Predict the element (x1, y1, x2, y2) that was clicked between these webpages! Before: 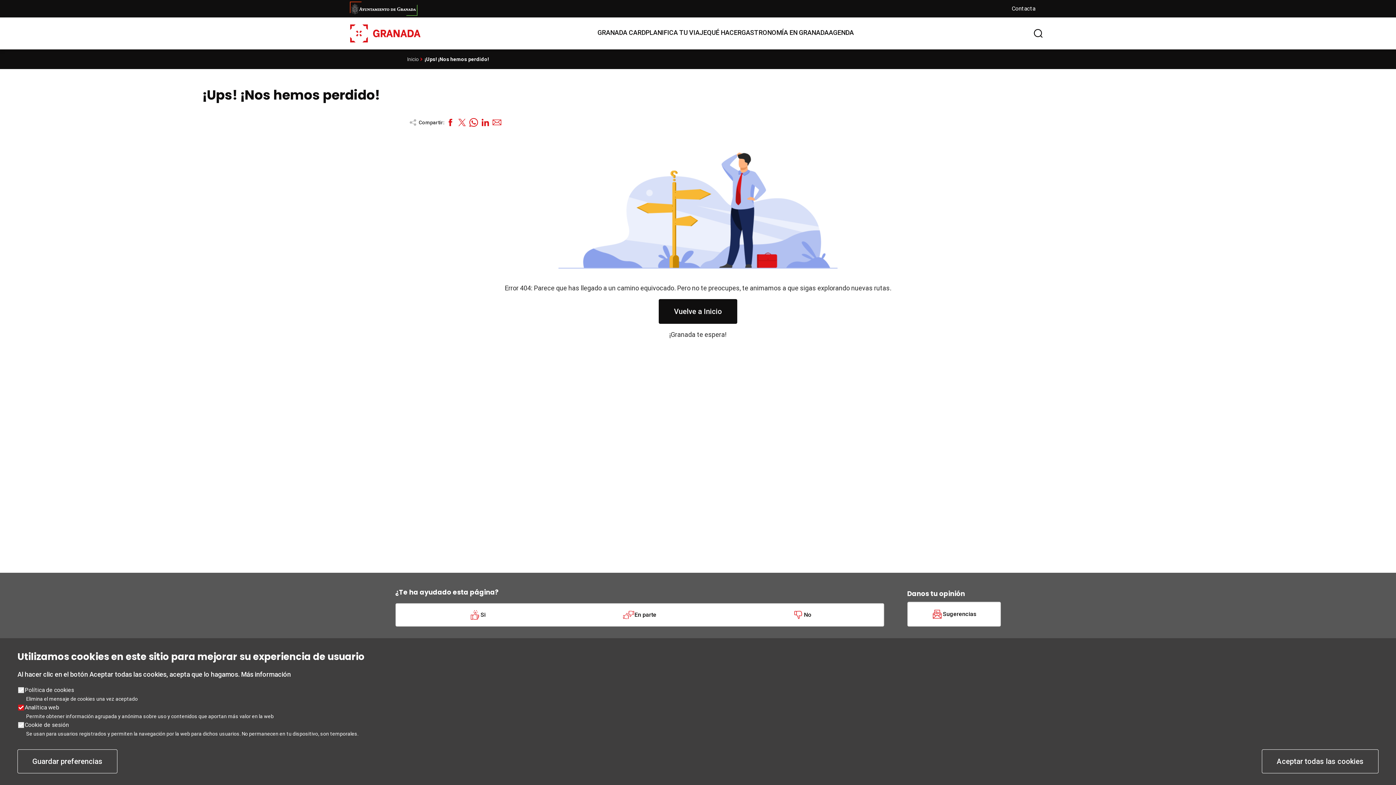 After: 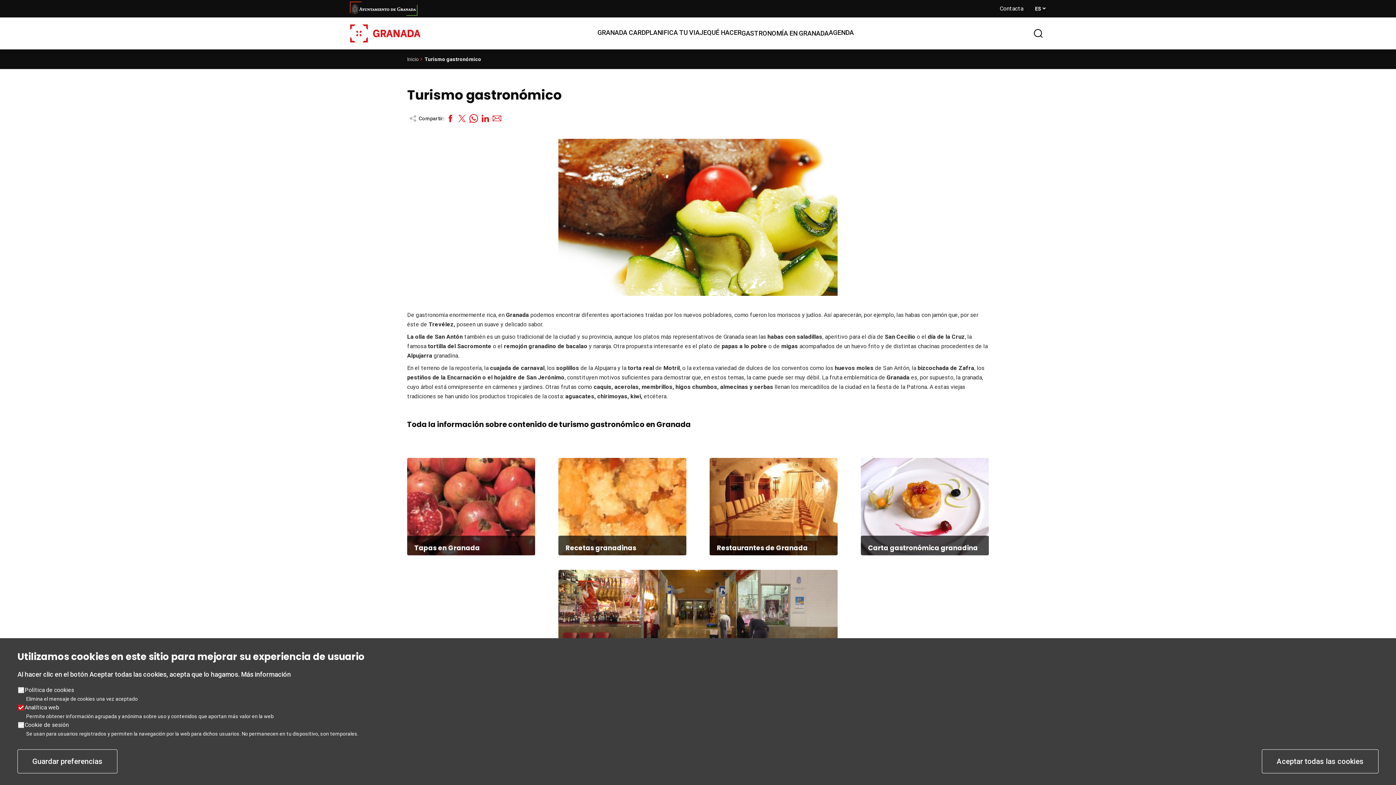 Action: label: GASTRONOMÍA EN GRANADA bbox: (741, 24, 828, 40)